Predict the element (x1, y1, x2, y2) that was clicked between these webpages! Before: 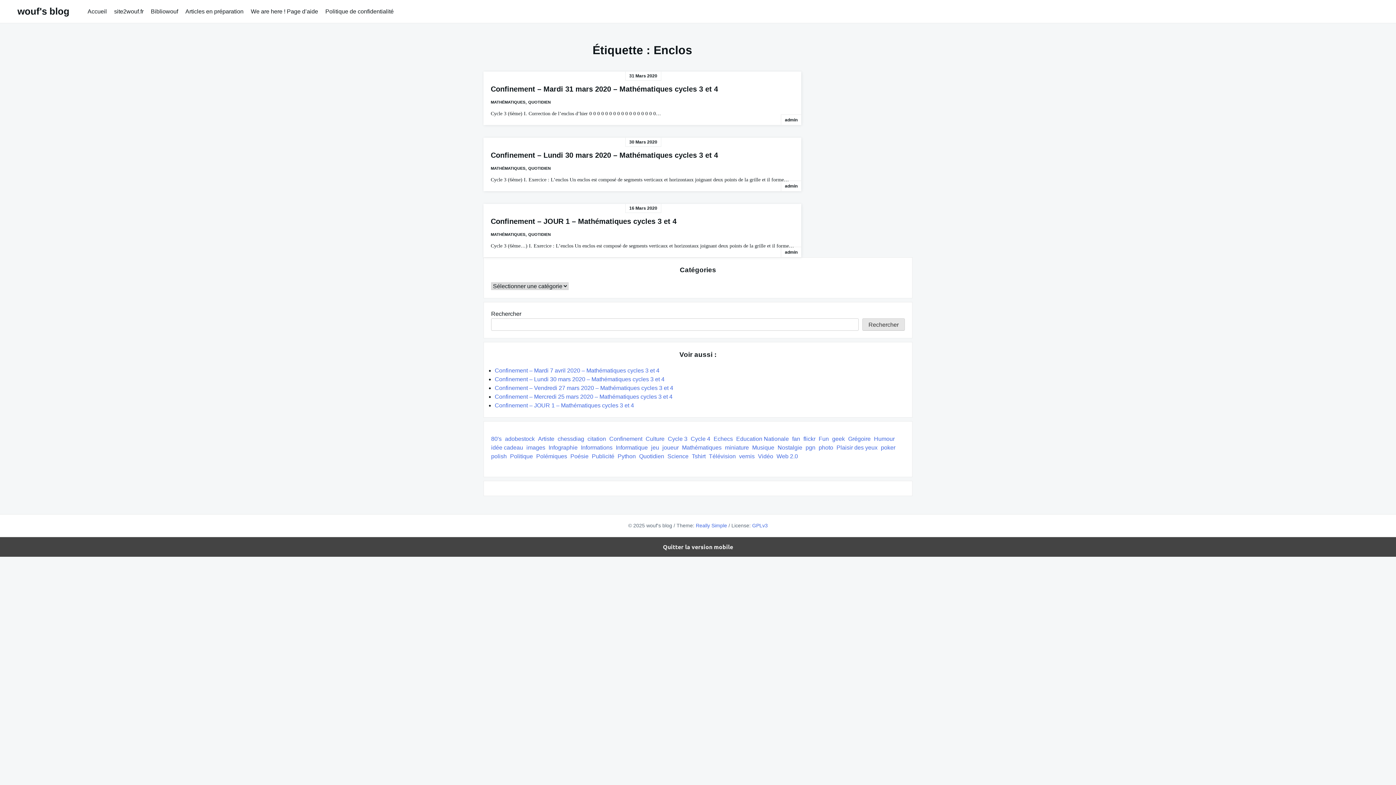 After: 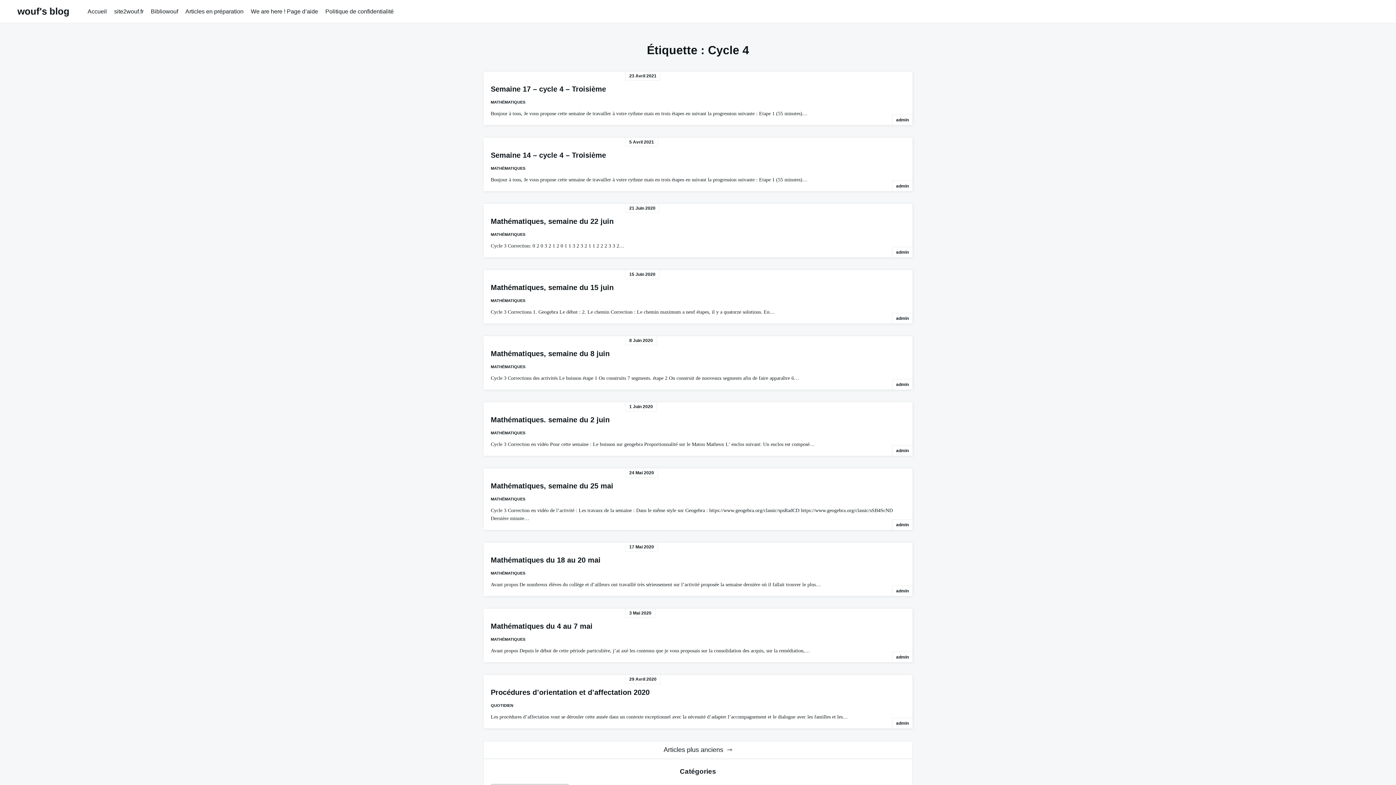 Action: label: Cycle 4 (32 éléments) bbox: (690, 435, 710, 443)